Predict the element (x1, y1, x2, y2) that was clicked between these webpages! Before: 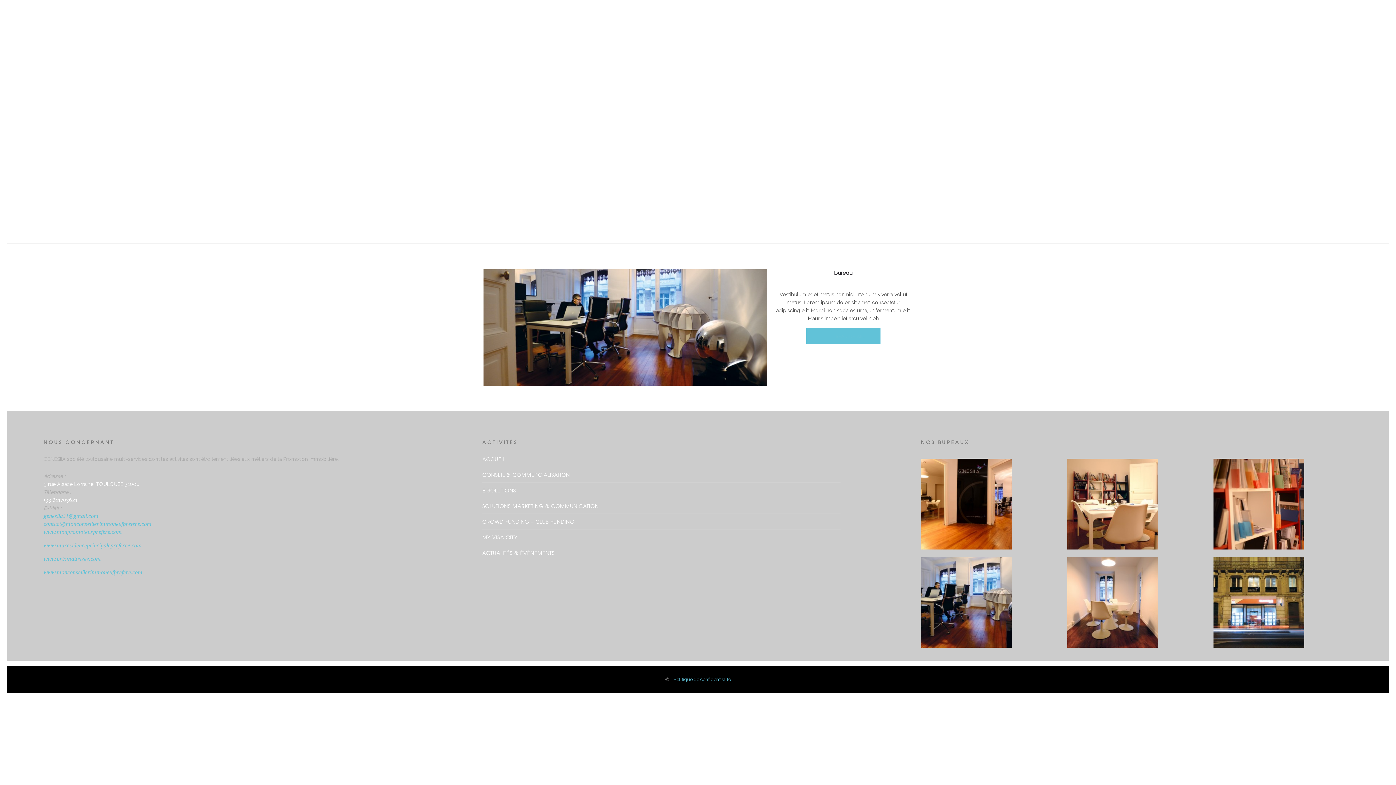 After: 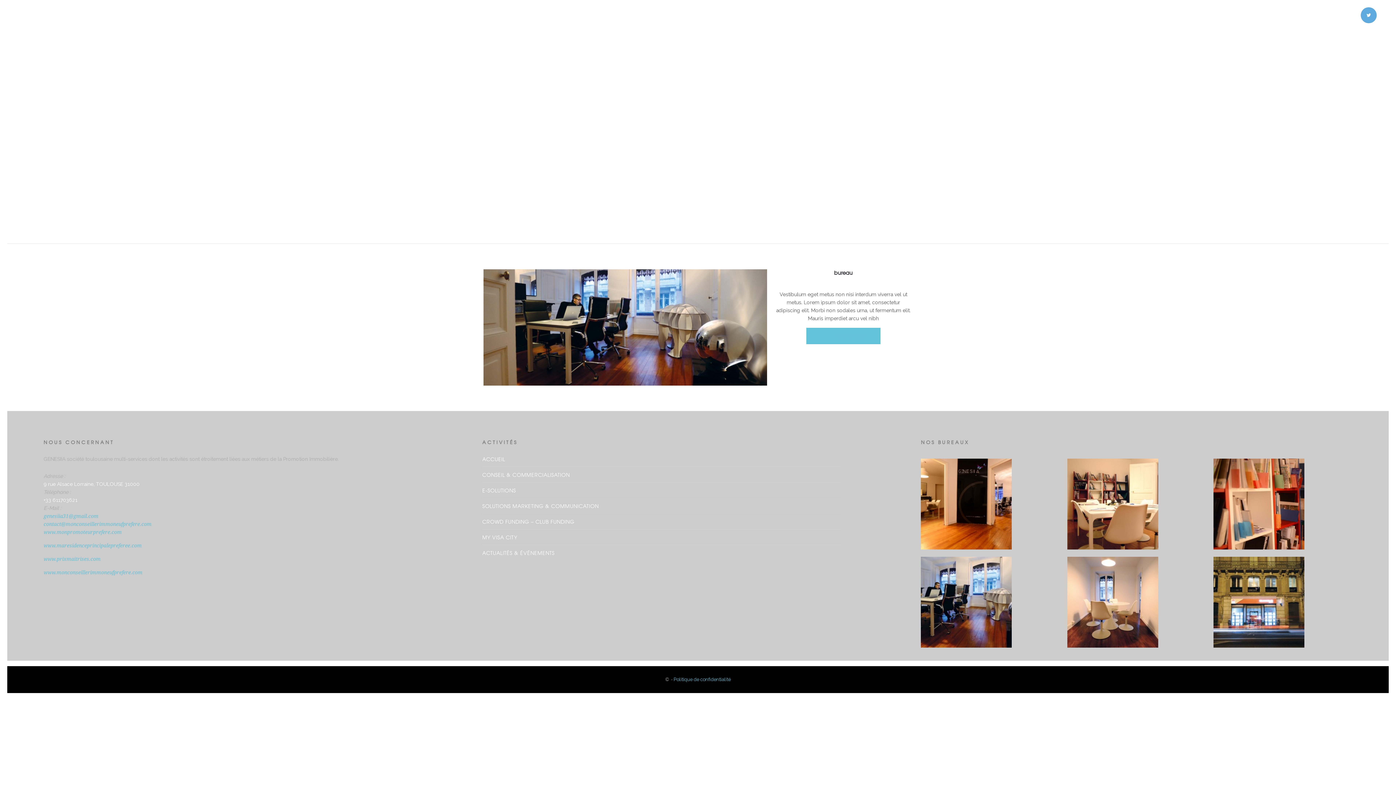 Action: bbox: (1361, 7, 1377, 23)